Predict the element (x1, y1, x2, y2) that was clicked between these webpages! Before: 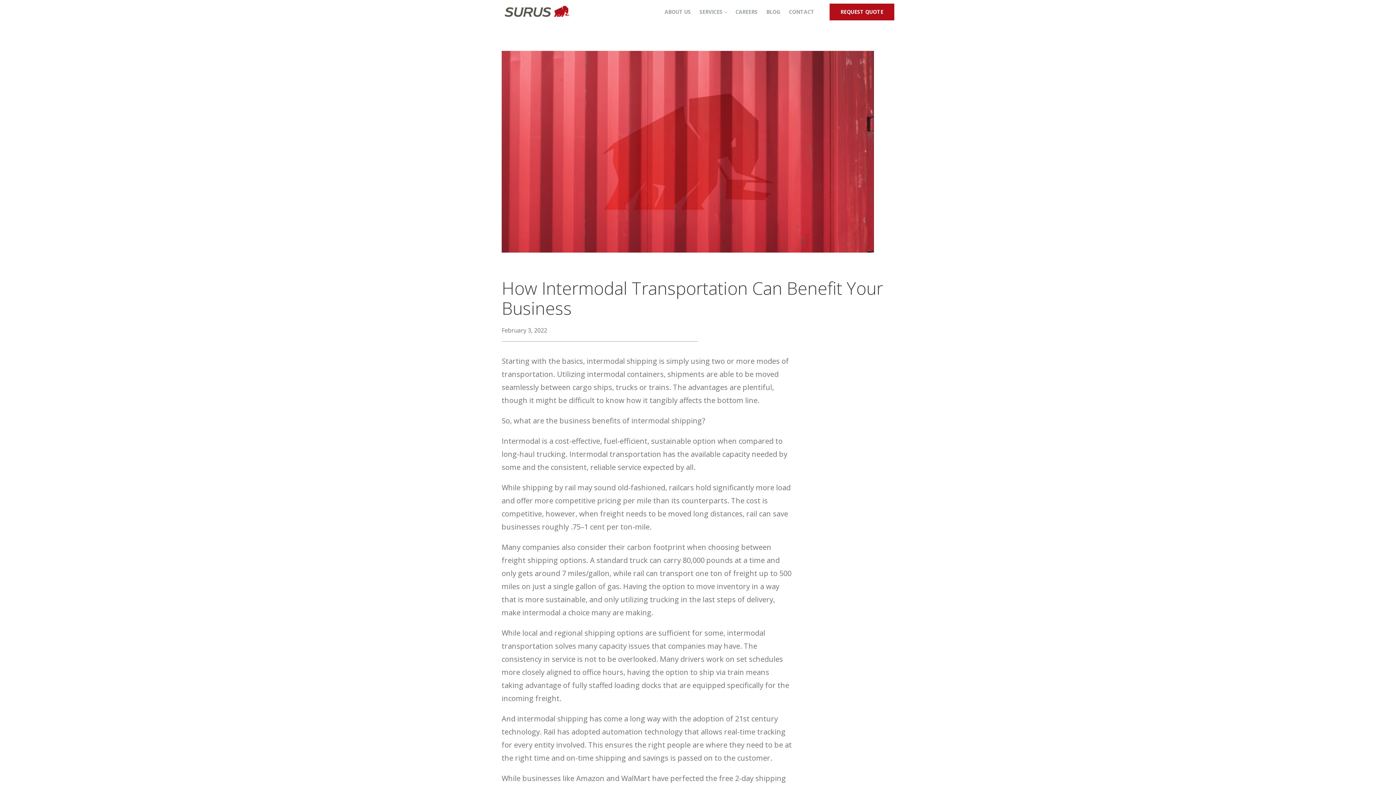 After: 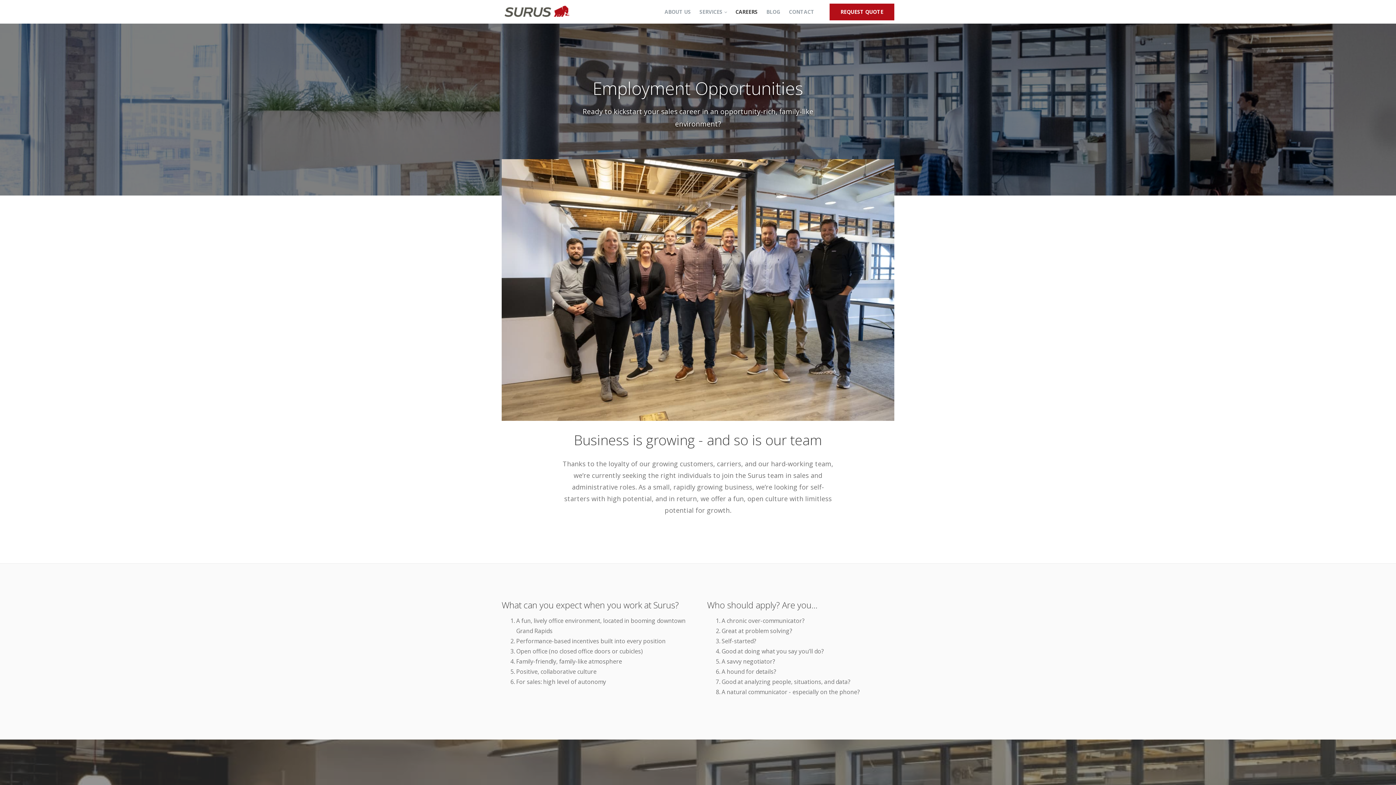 Action: label: CAREERS bbox: (731, 0, 762, 23)